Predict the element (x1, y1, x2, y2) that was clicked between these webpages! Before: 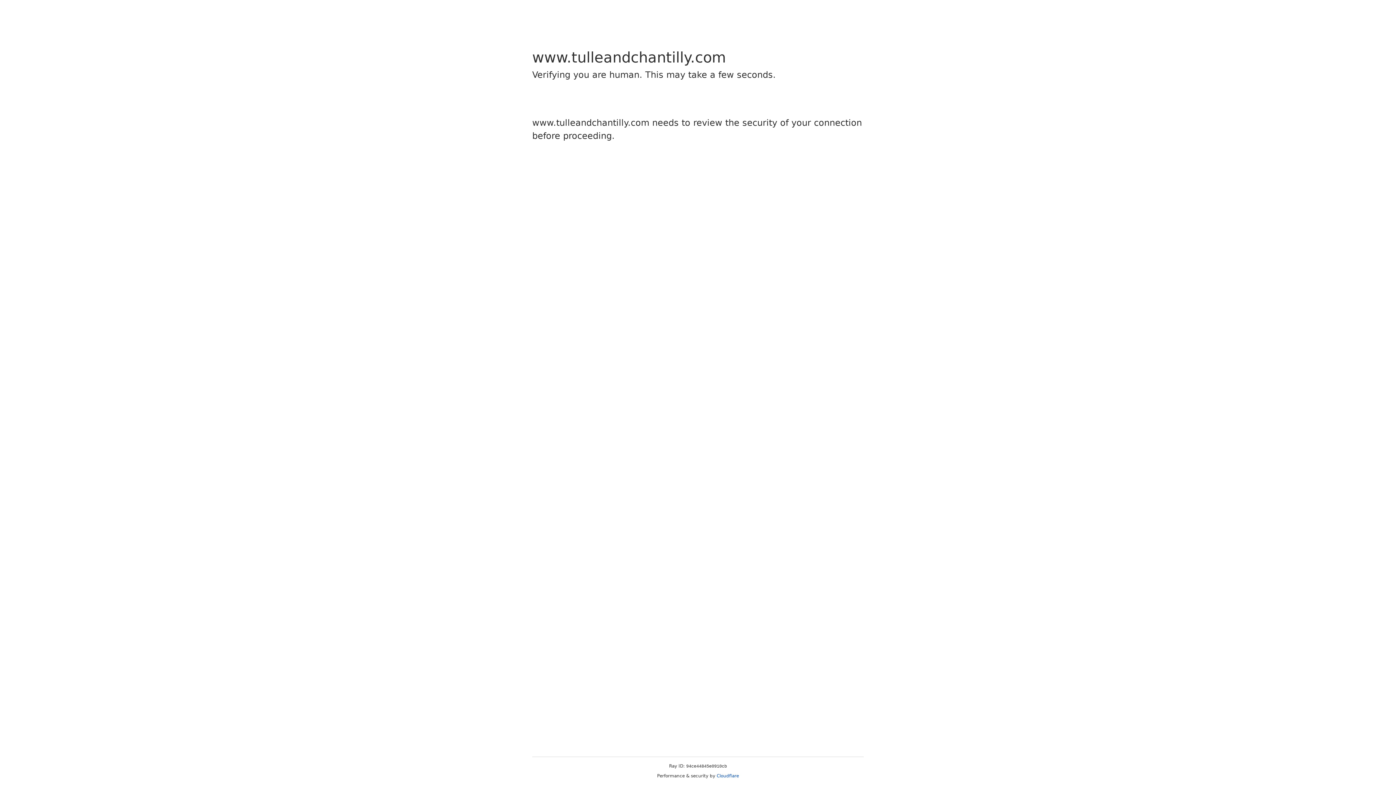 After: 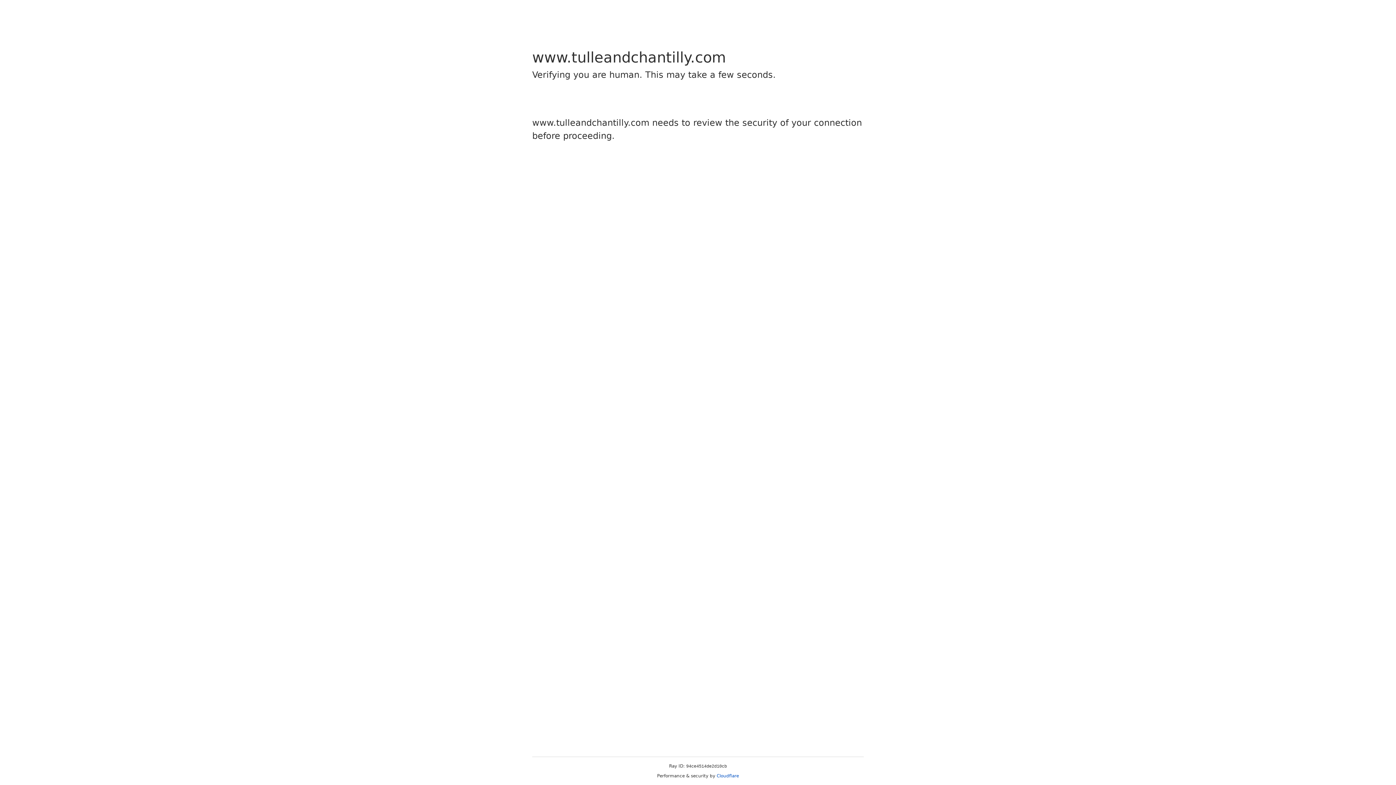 Action: label: Cloudflare bbox: (716, 773, 739, 778)